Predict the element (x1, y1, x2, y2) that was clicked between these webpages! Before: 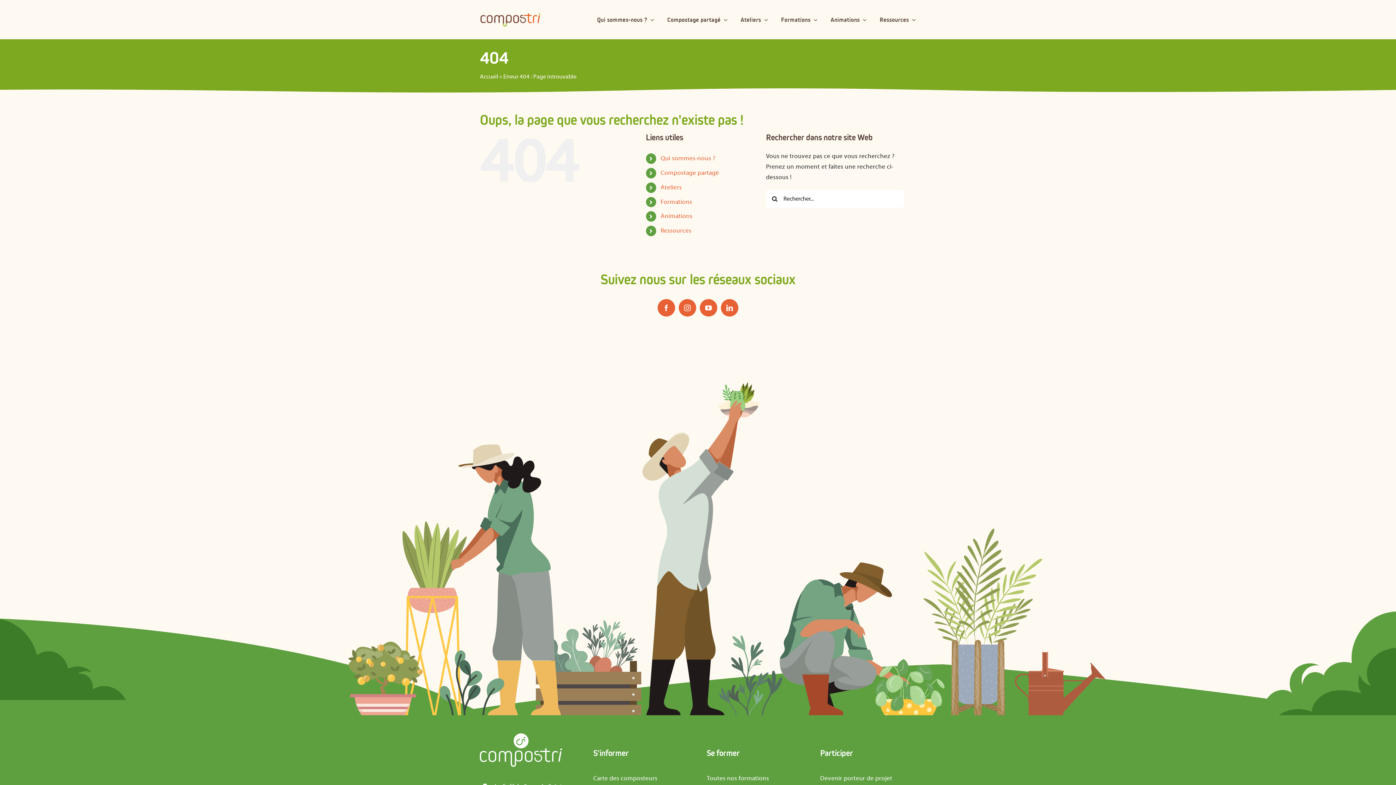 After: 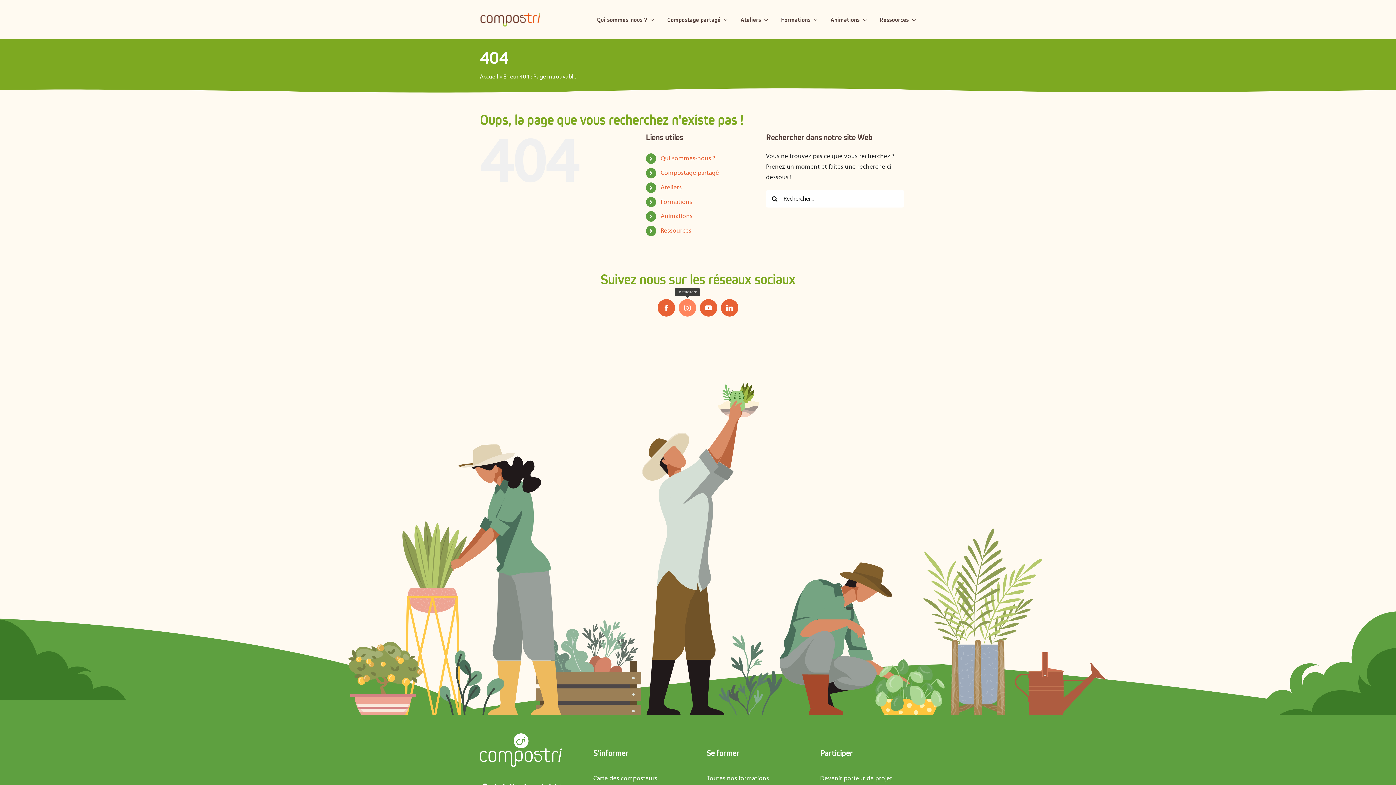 Action: bbox: (678, 299, 696, 316) label: instagram